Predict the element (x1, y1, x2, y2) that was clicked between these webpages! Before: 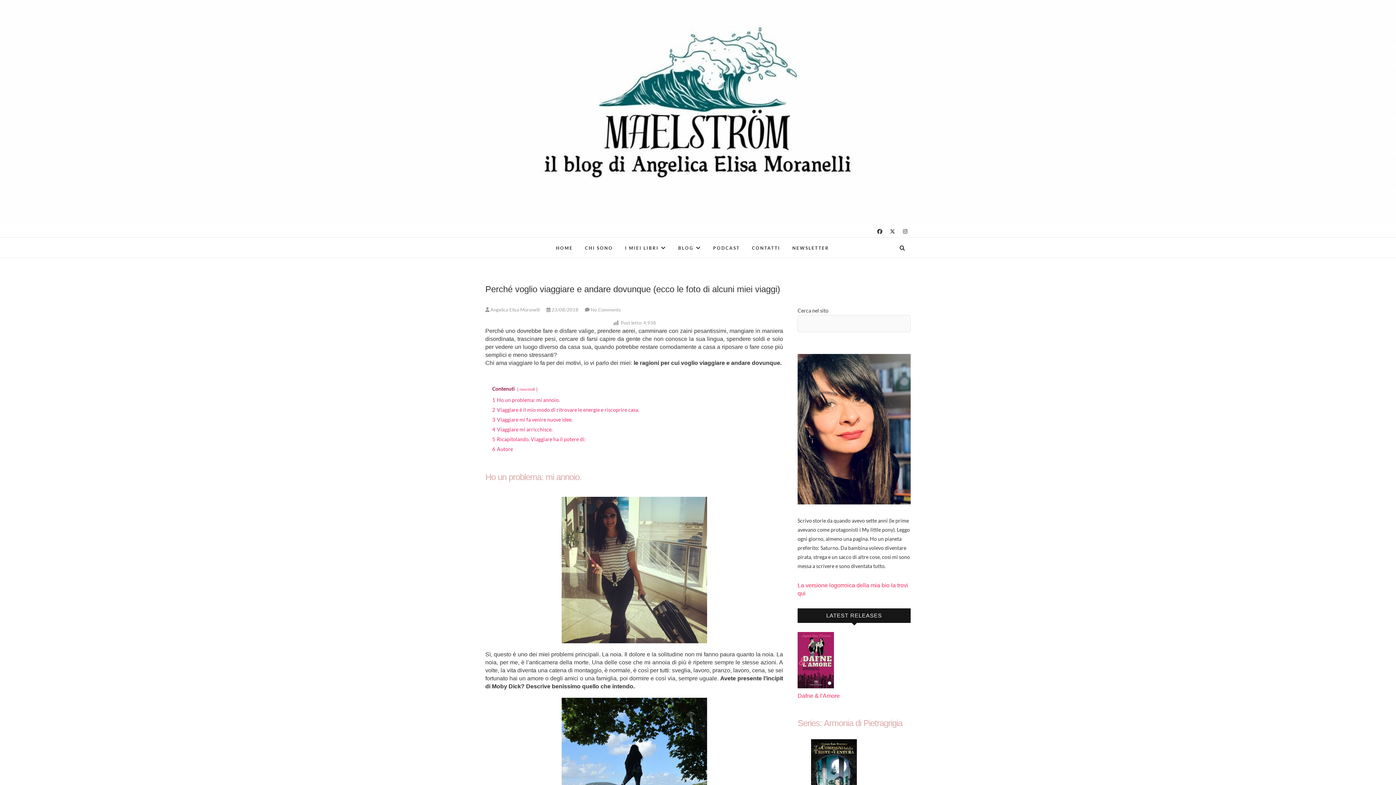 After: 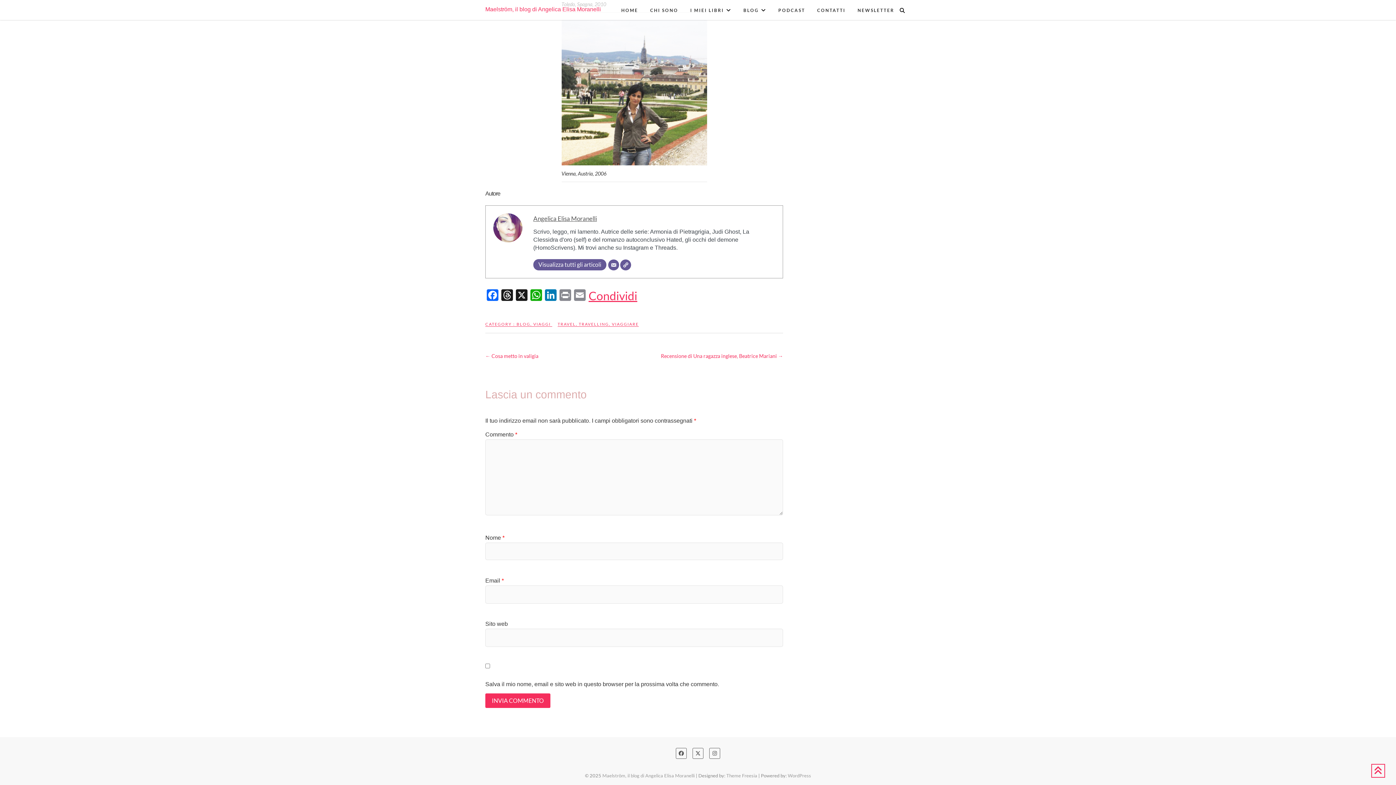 Action: bbox: (492, 446, 513, 452) label: 6 Autore